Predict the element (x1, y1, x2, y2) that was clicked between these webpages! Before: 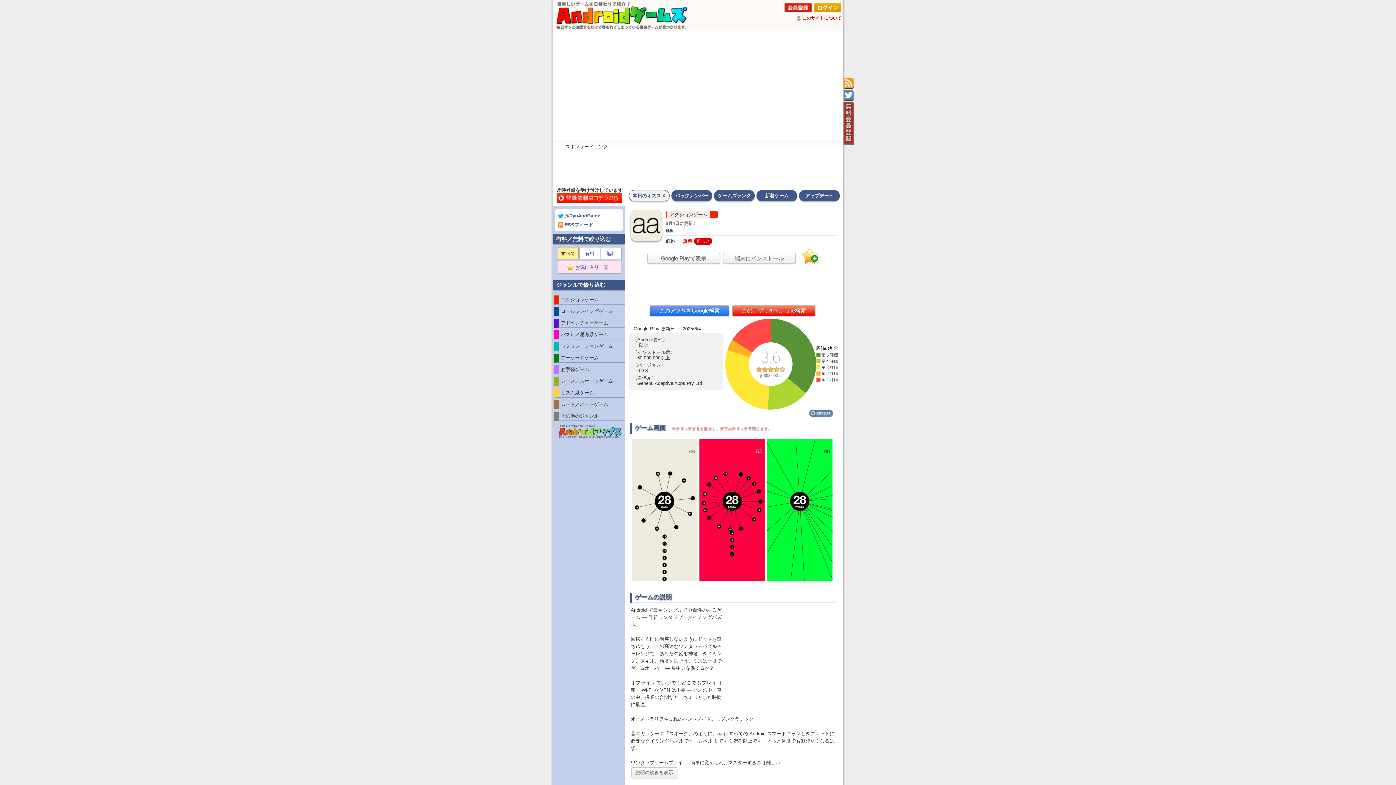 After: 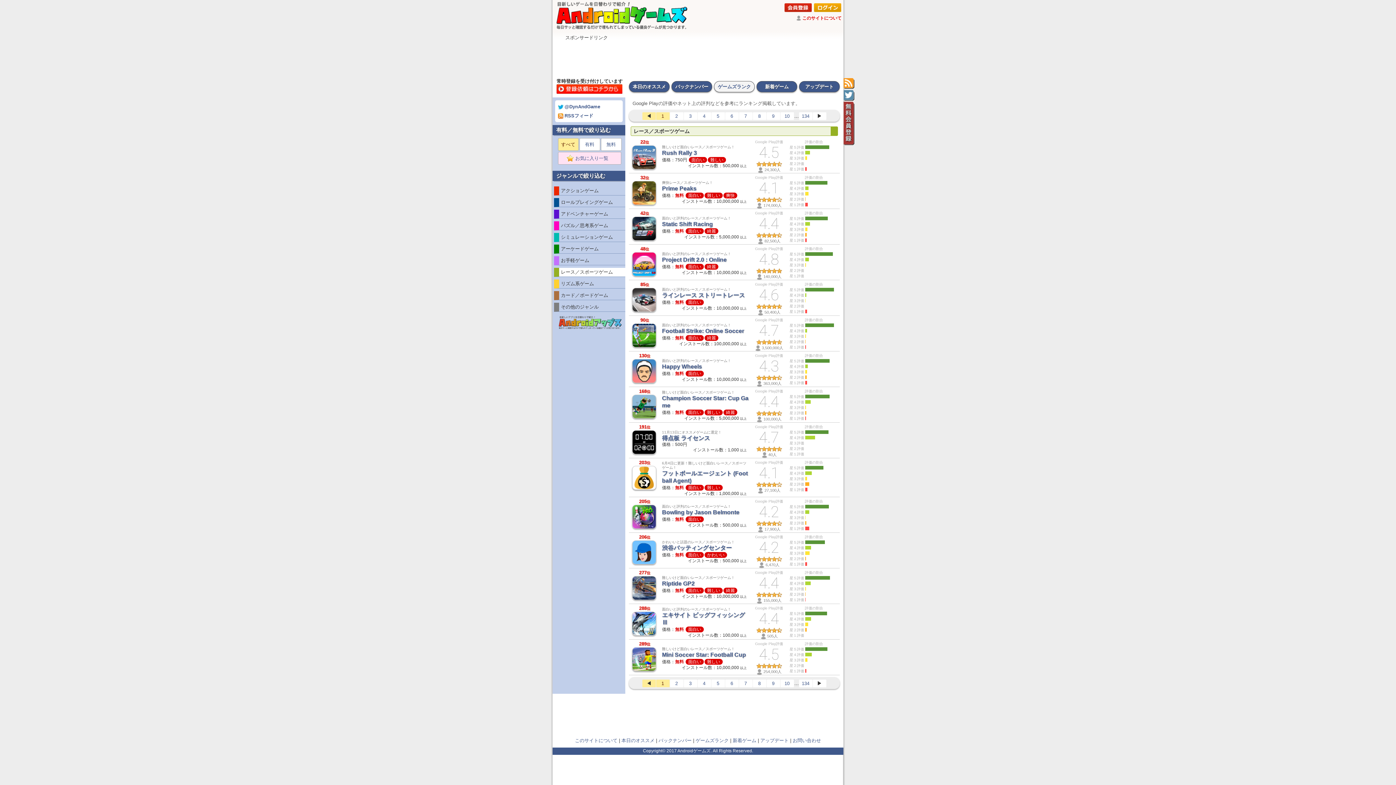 Action: bbox: (554, 377, 625, 386) label: レース／スポーツゲーム